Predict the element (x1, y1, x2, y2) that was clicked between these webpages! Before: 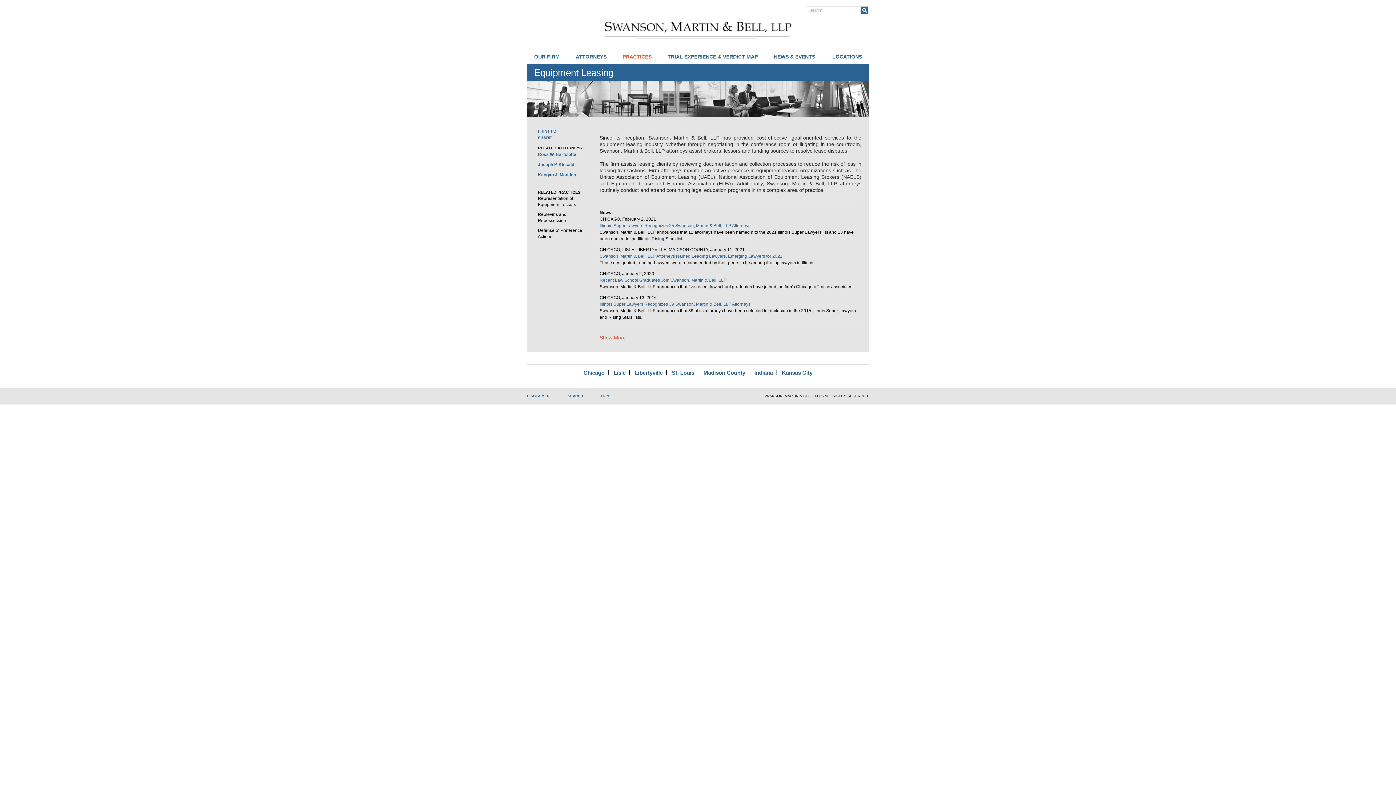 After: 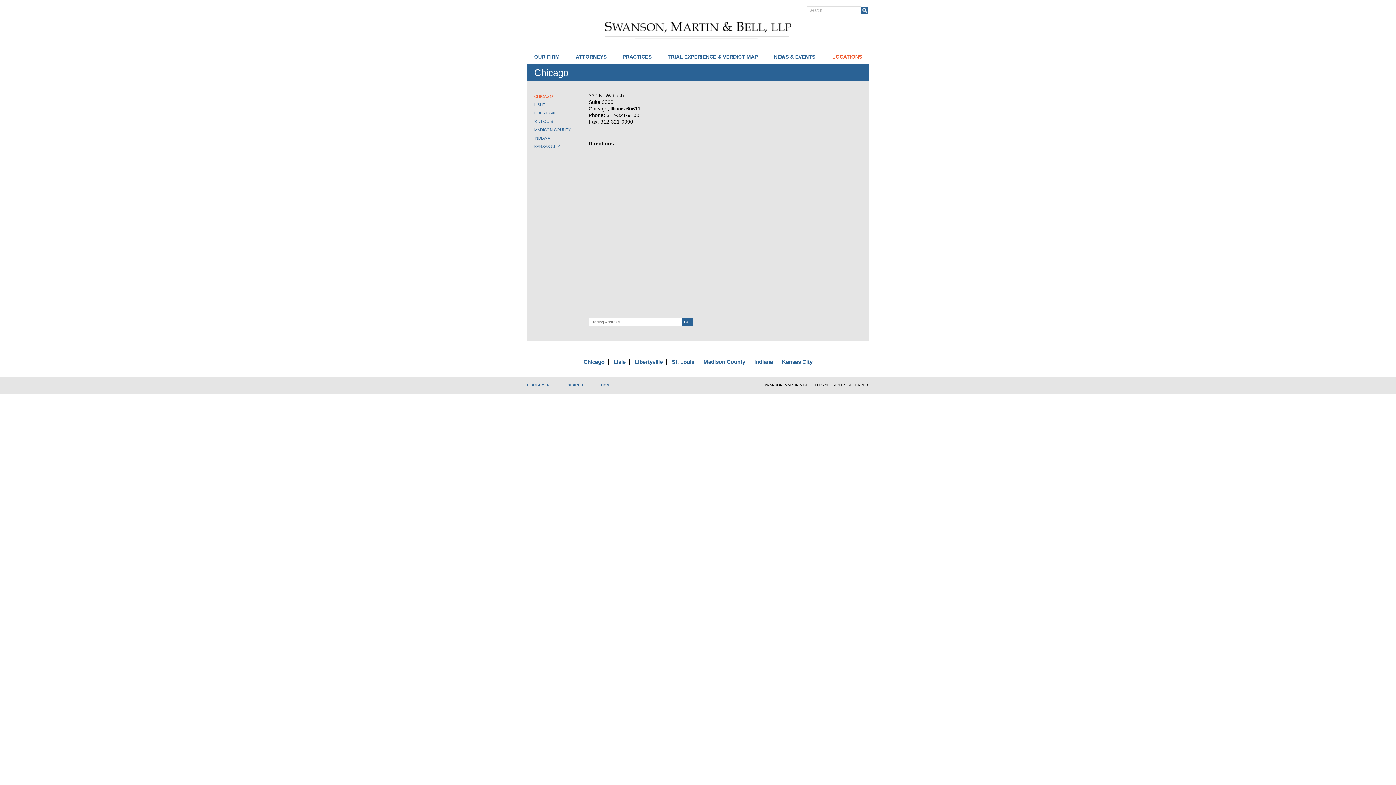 Action: bbox: (832, 49, 862, 64) label: LOCATIONS